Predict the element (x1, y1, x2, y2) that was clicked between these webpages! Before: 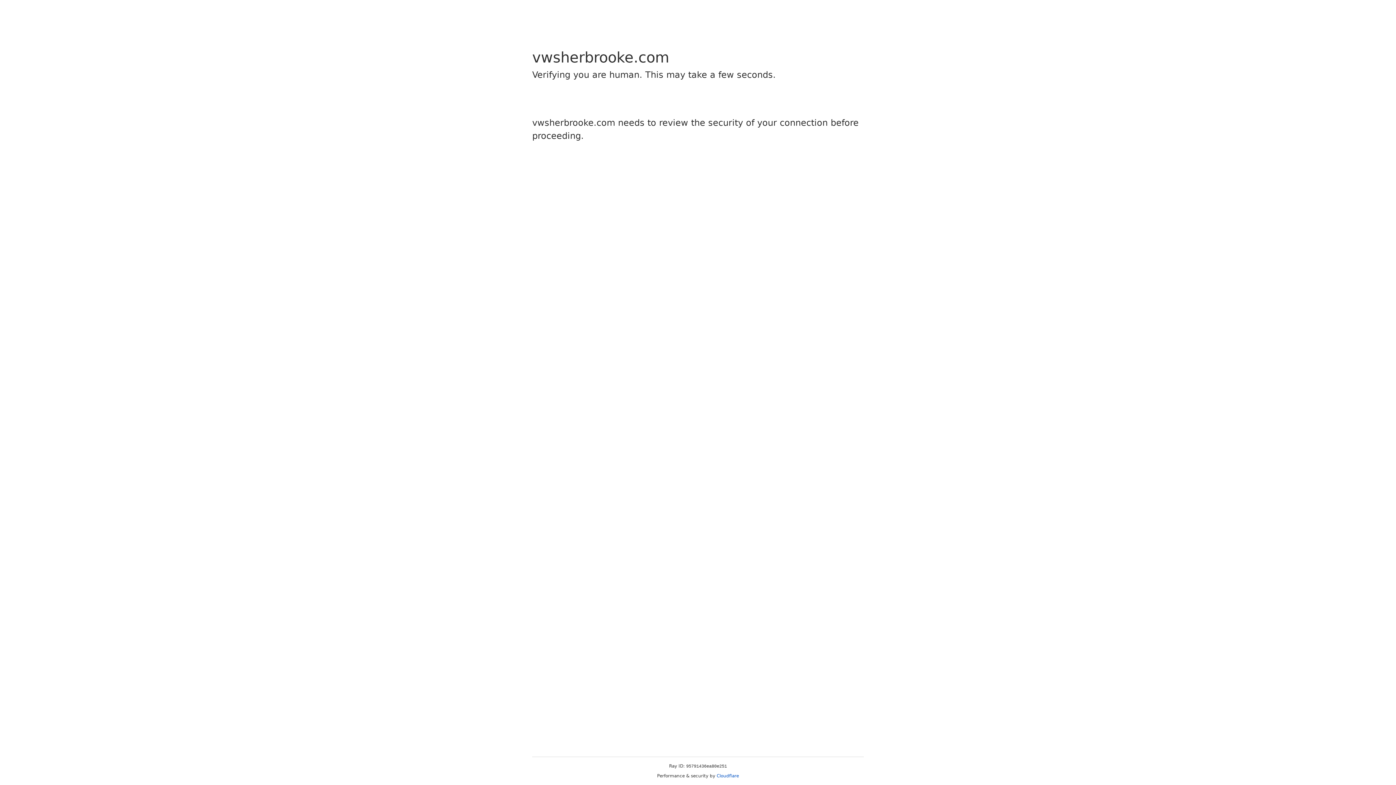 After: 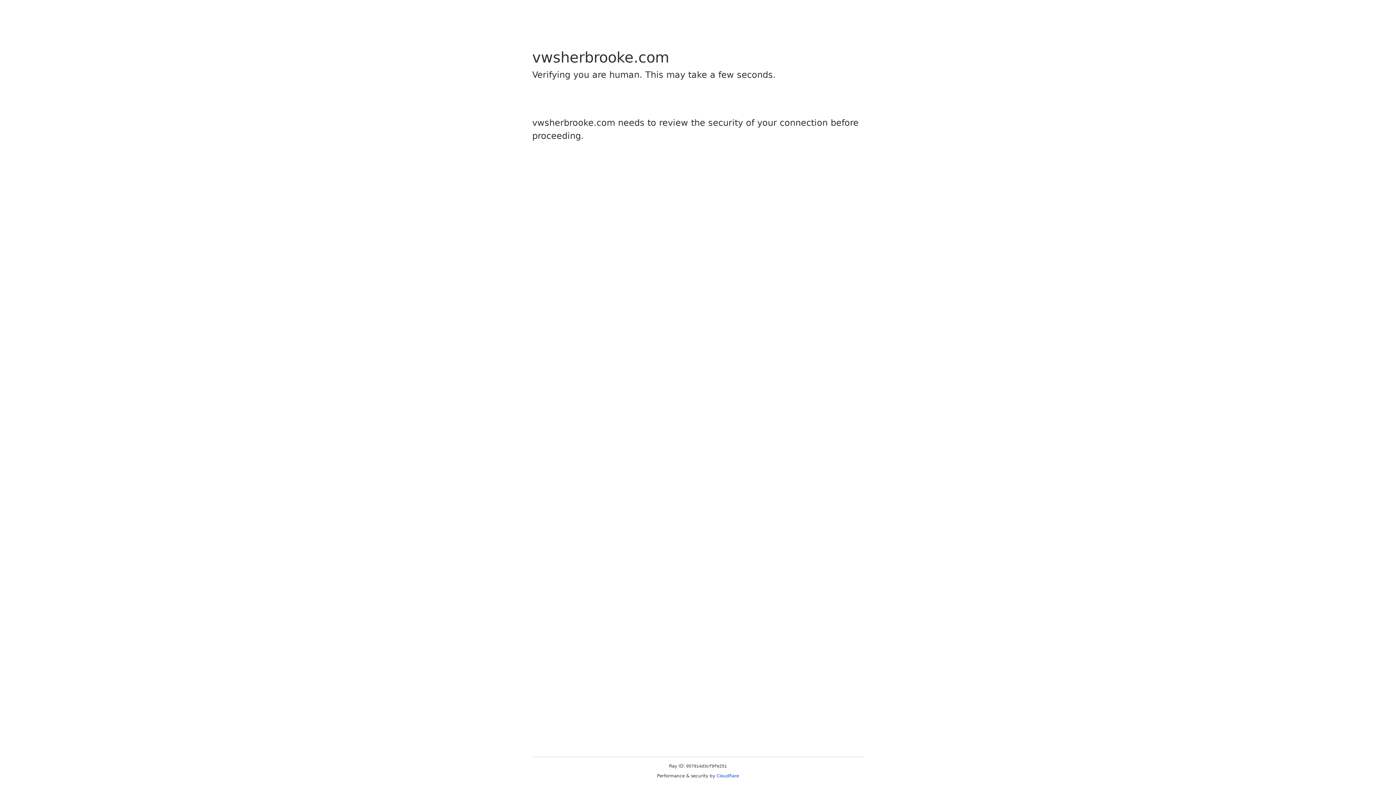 Action: bbox: (716, 773, 739, 778) label: Cloudflare